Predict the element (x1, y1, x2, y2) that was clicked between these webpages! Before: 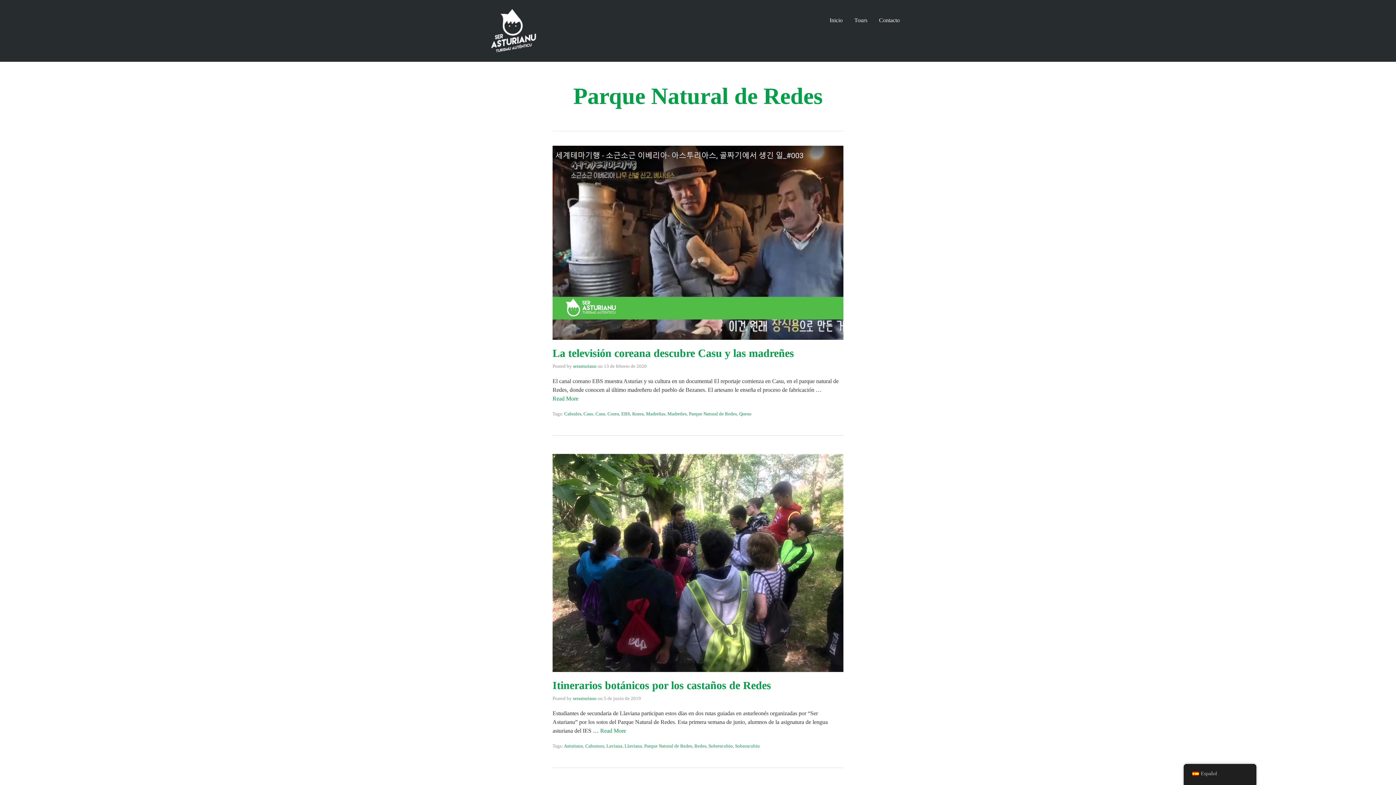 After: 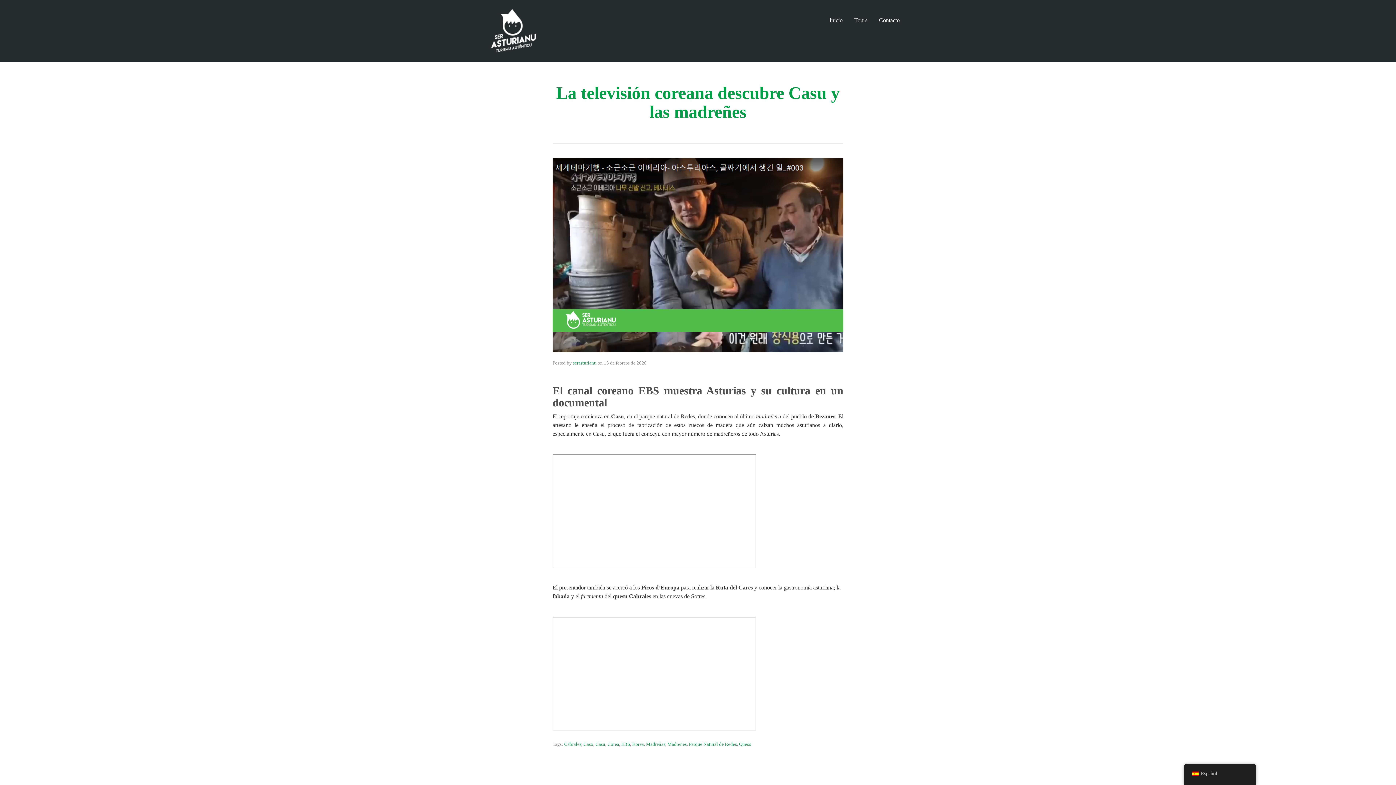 Action: bbox: (552, 145, 843, 340)